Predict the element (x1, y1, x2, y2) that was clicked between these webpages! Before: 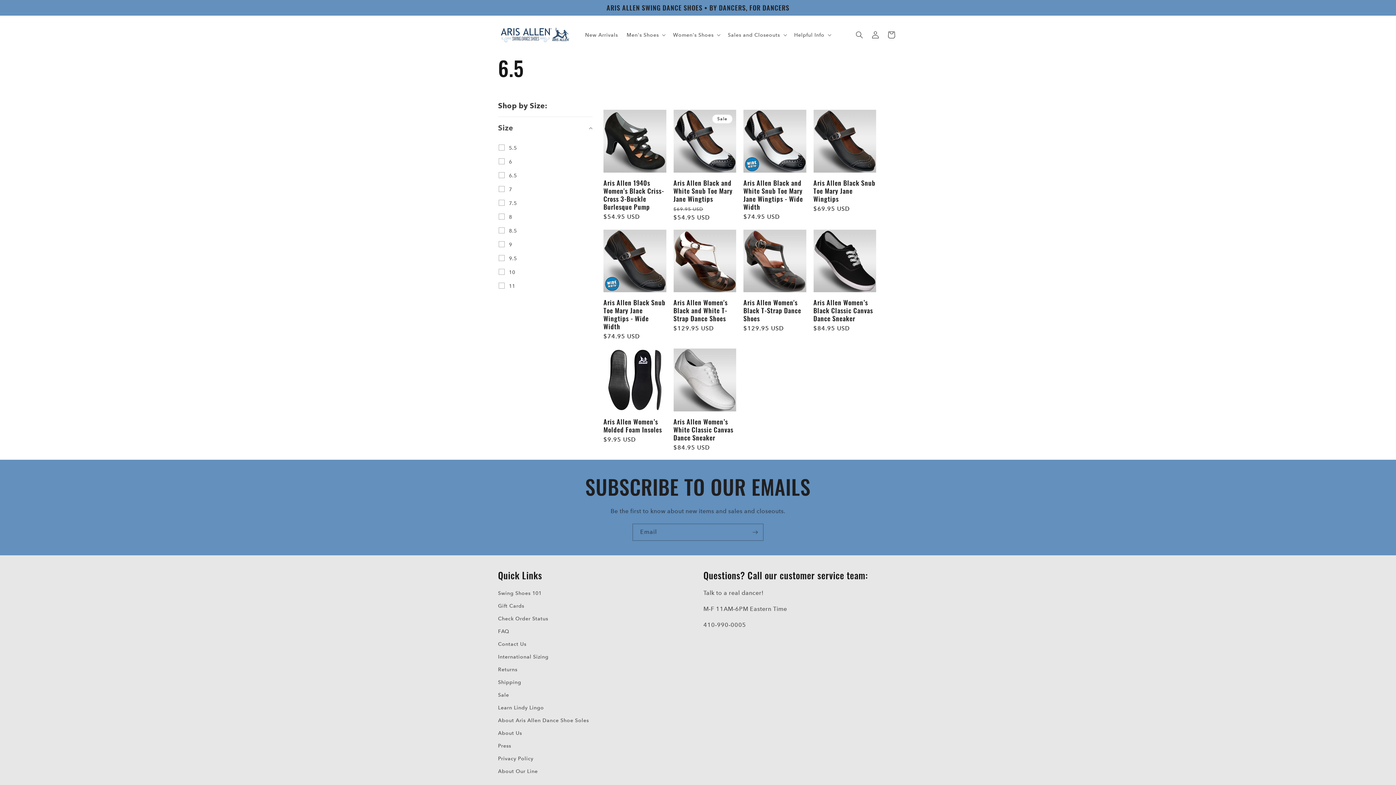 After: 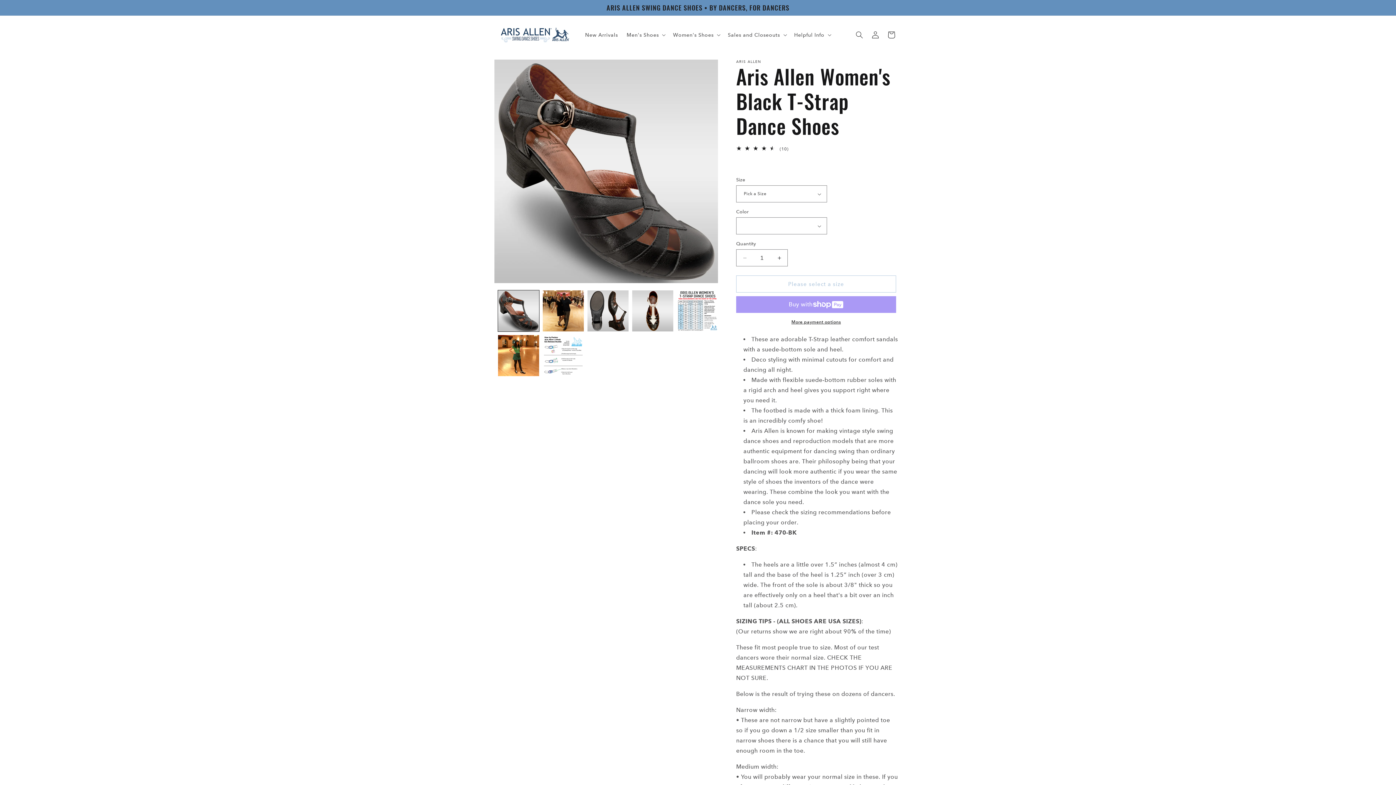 Action: label: Aris Allen Women's Black T-Strap Dance Shoes bbox: (743, 298, 806, 322)